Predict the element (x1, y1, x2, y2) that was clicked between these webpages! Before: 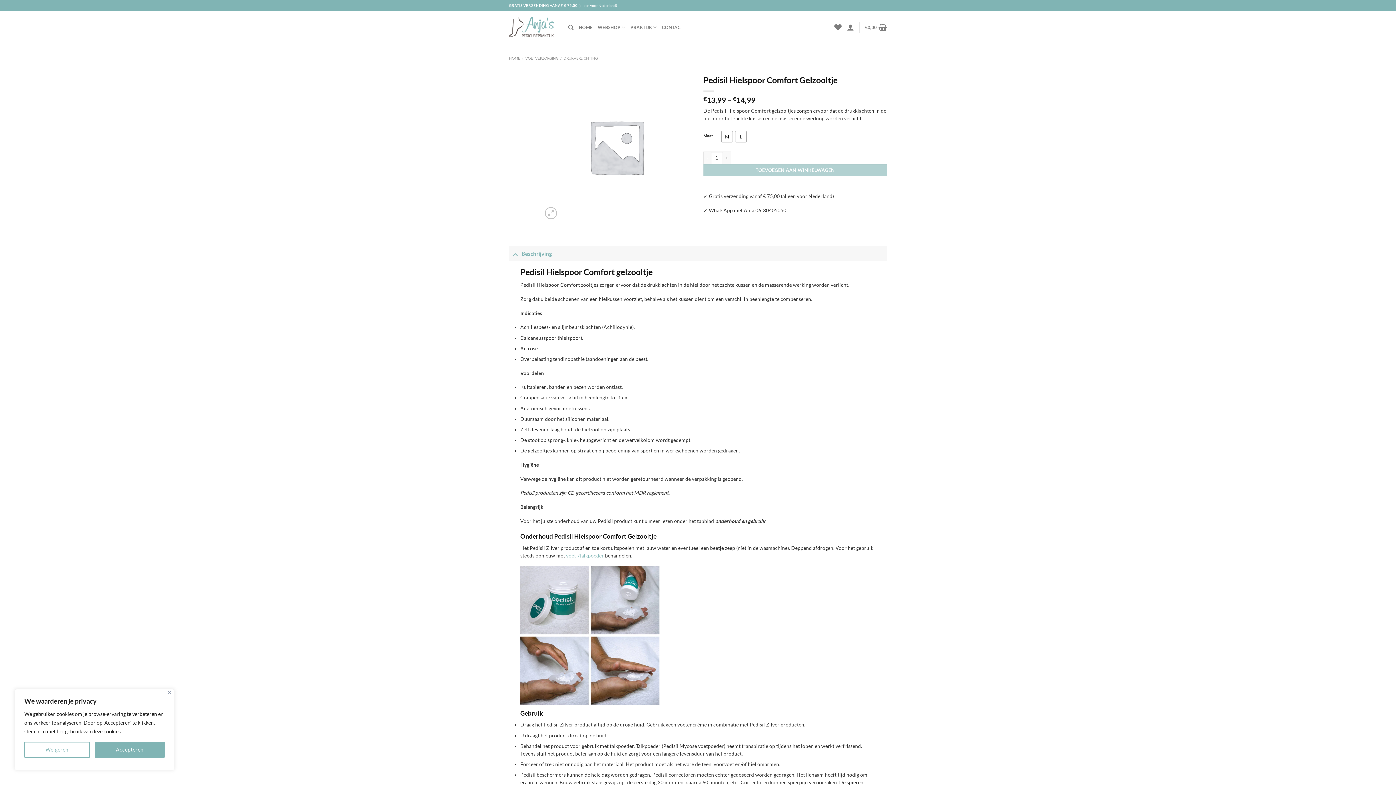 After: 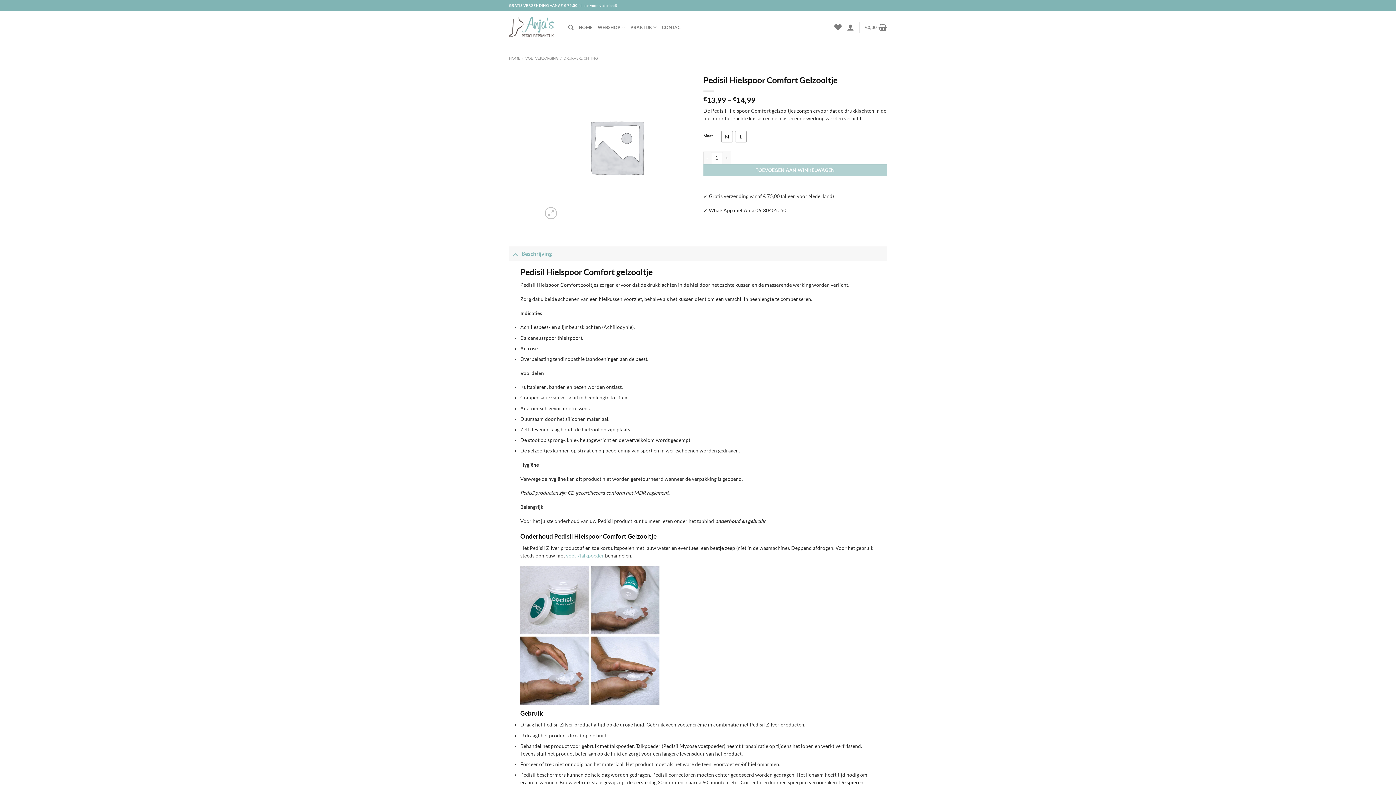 Action: label: Accepteren bbox: (94, 742, 164, 758)